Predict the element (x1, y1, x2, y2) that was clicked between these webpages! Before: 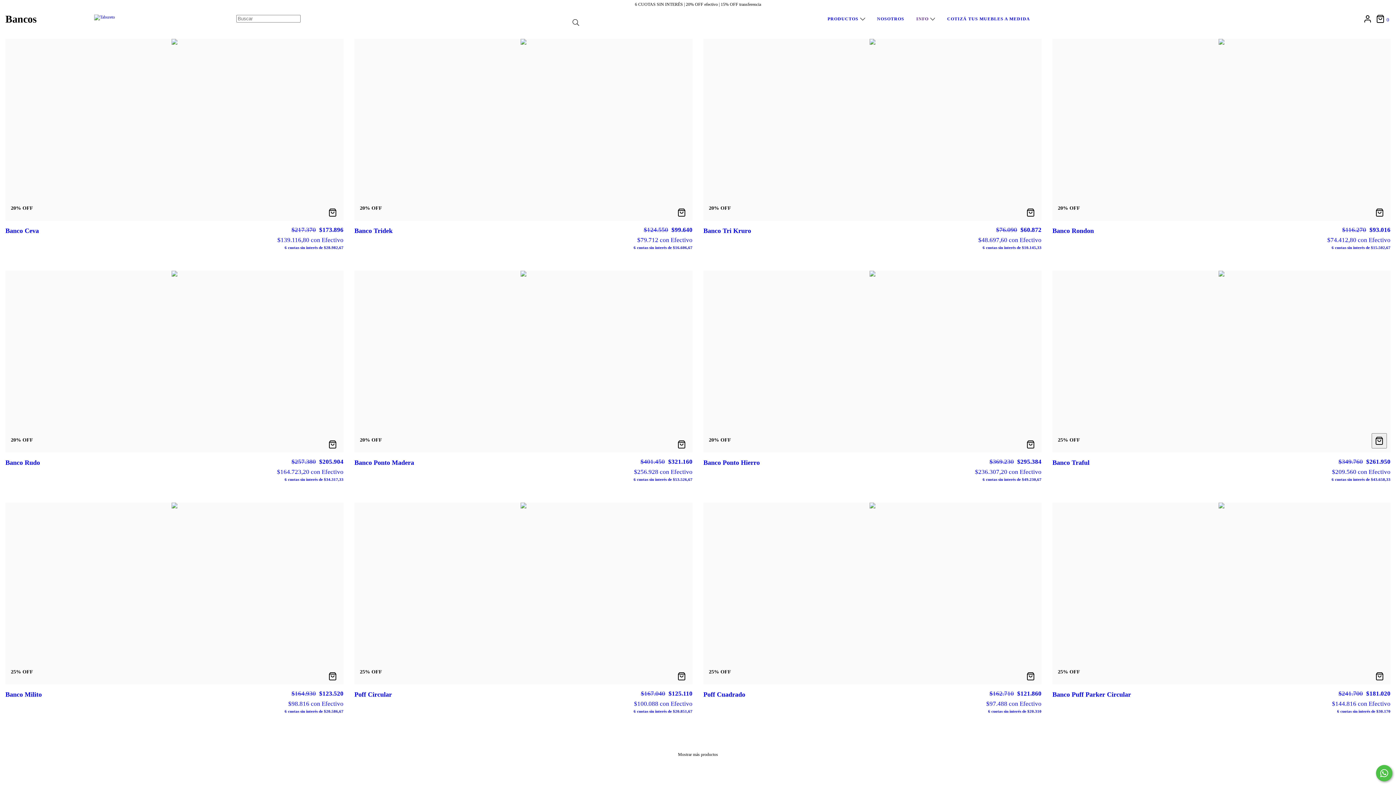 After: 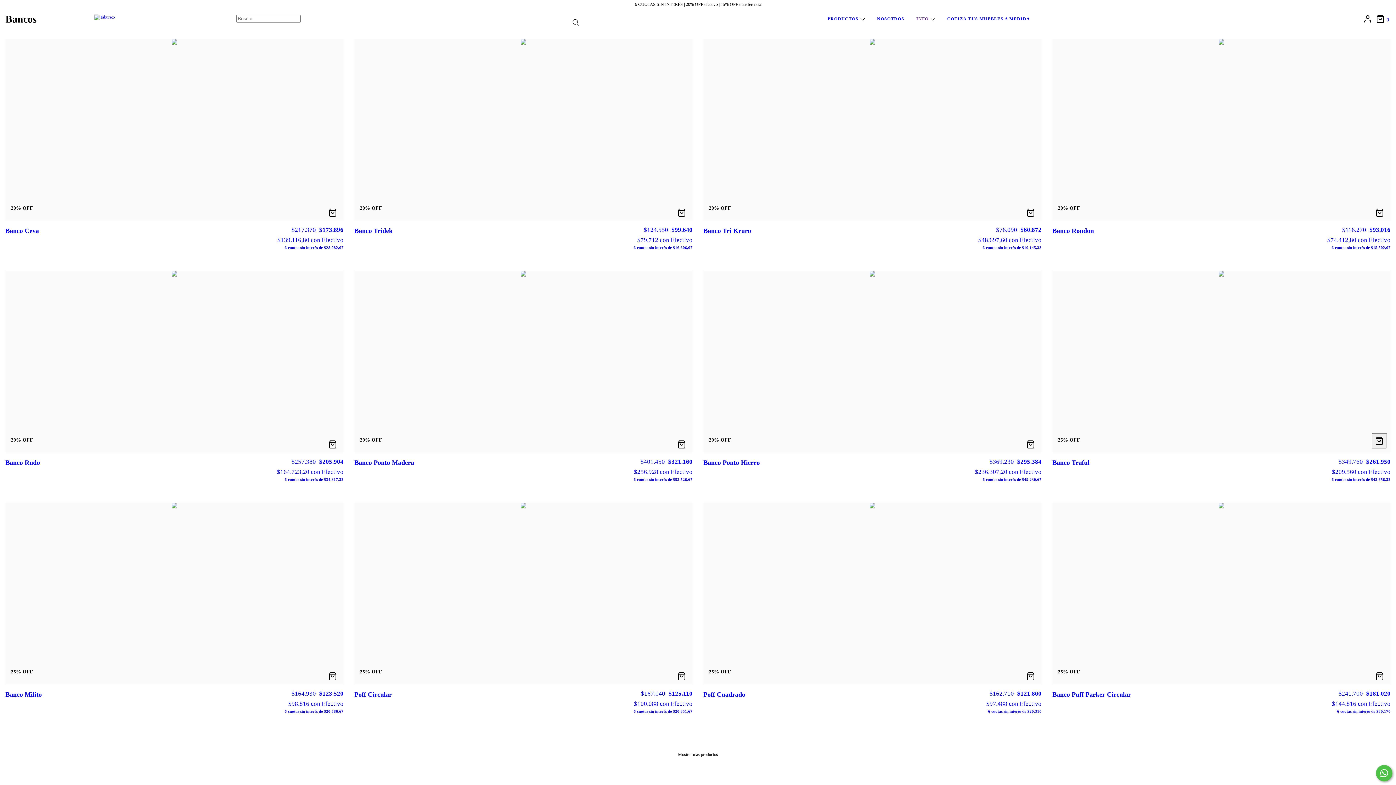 Action: bbox: (1372, 206, 1387, 219) label: Compra rápida de Banco Rondon